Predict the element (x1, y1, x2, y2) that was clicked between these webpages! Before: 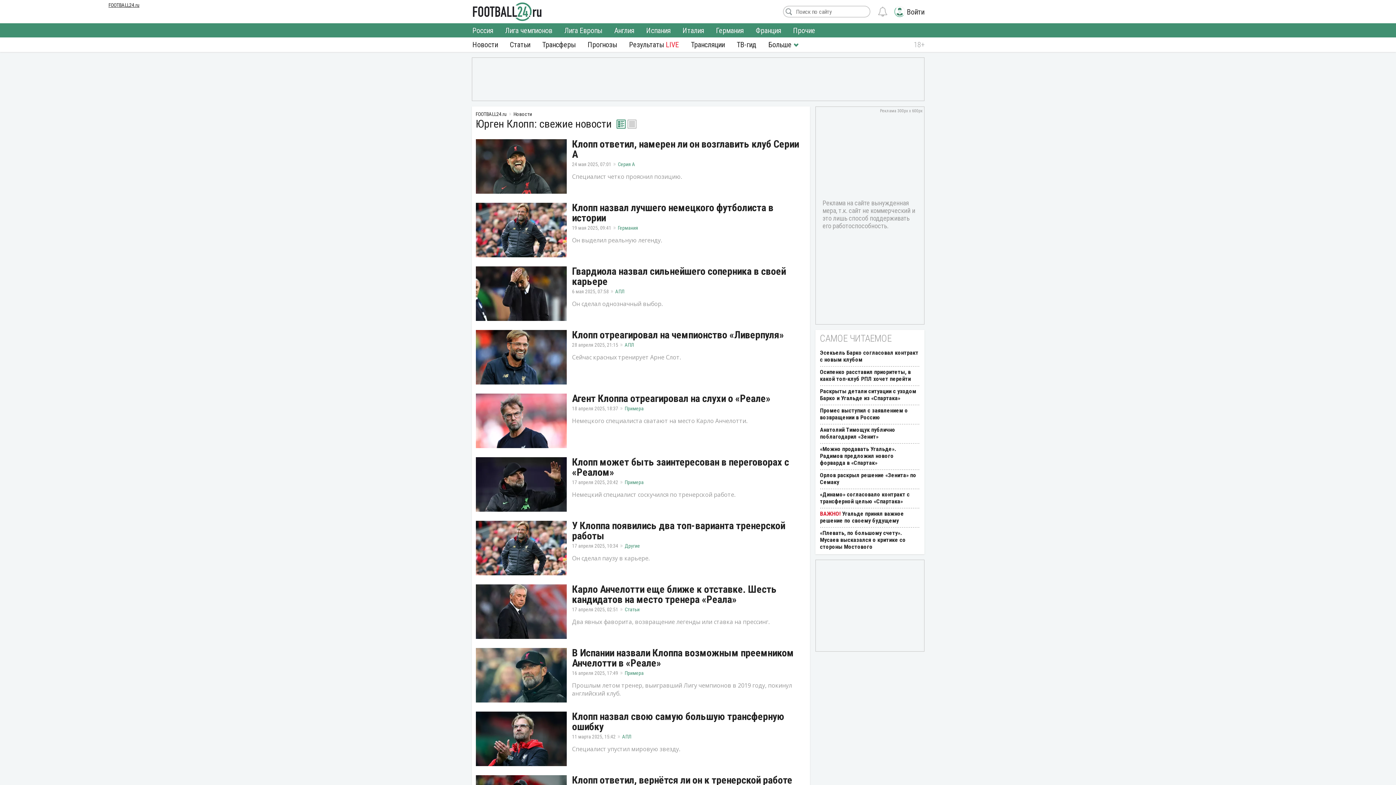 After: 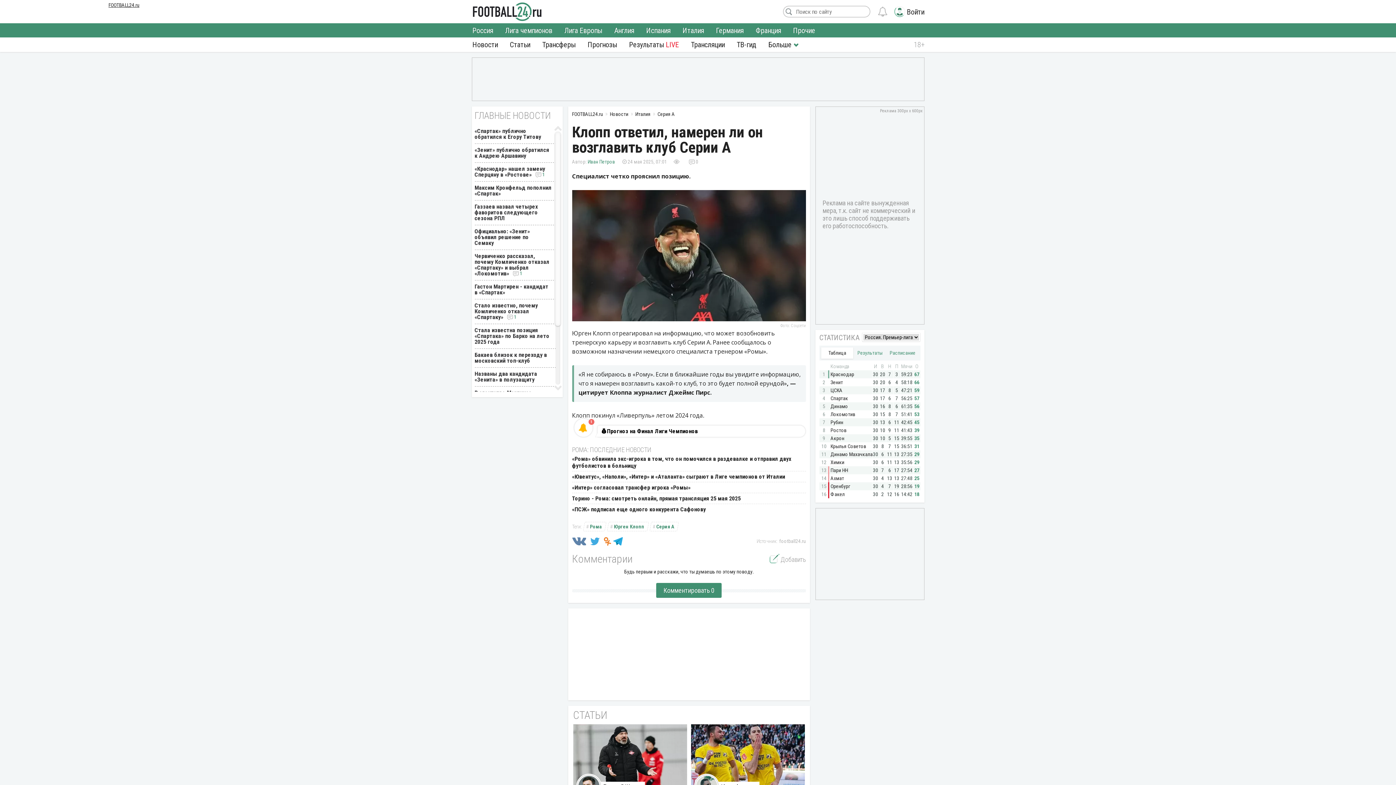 Action: bbox: (475, 189, 566, 194)